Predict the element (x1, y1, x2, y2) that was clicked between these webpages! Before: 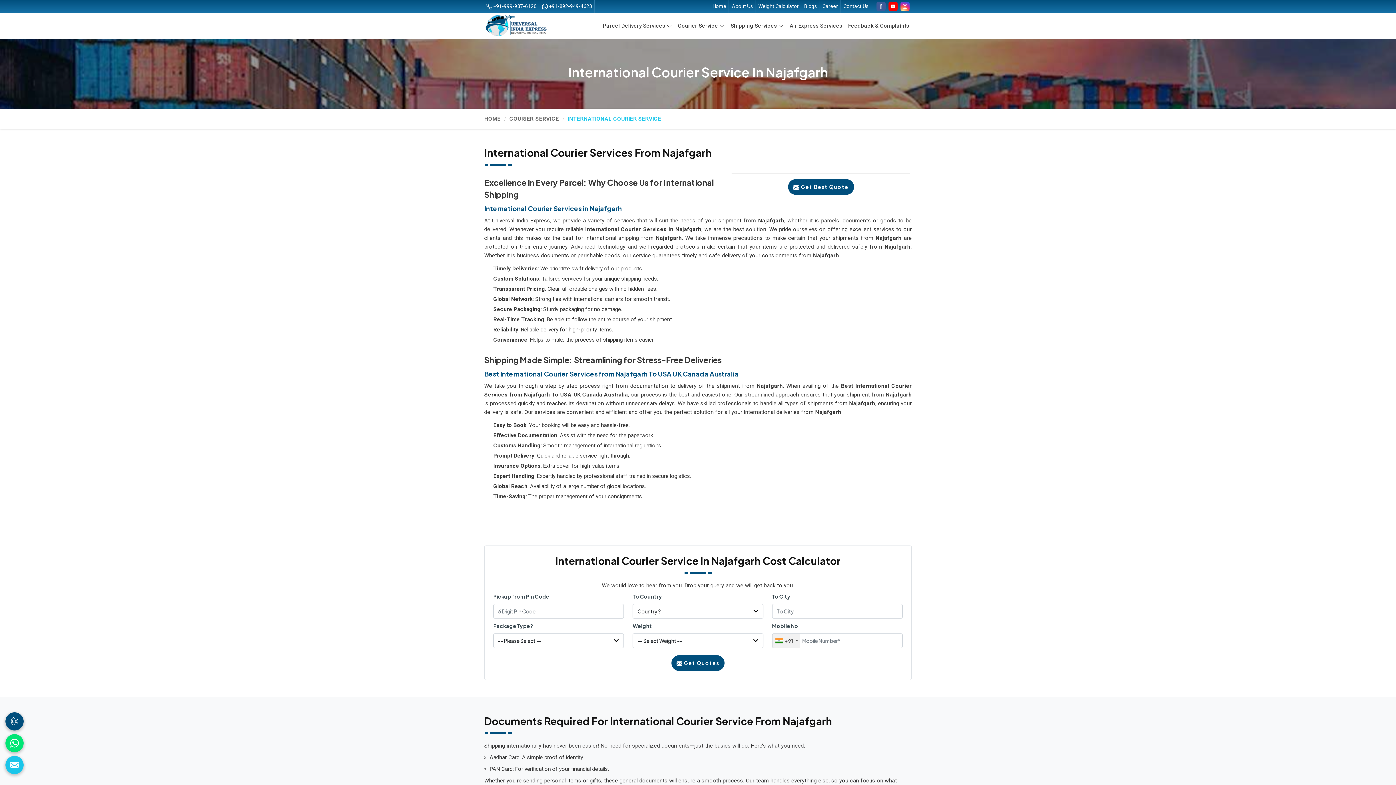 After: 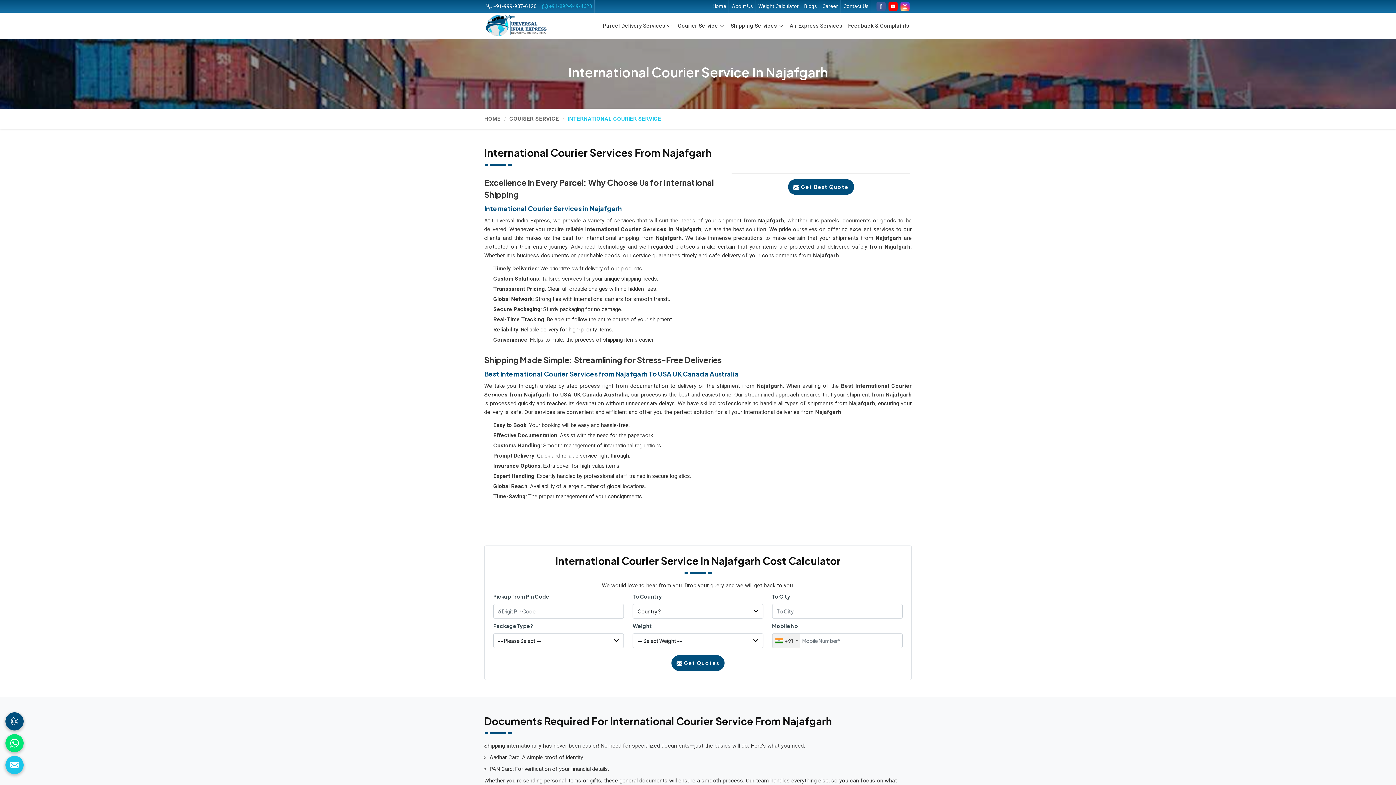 Action: label:  +91-892-949-4623 bbox: (542, 0, 592, 12)